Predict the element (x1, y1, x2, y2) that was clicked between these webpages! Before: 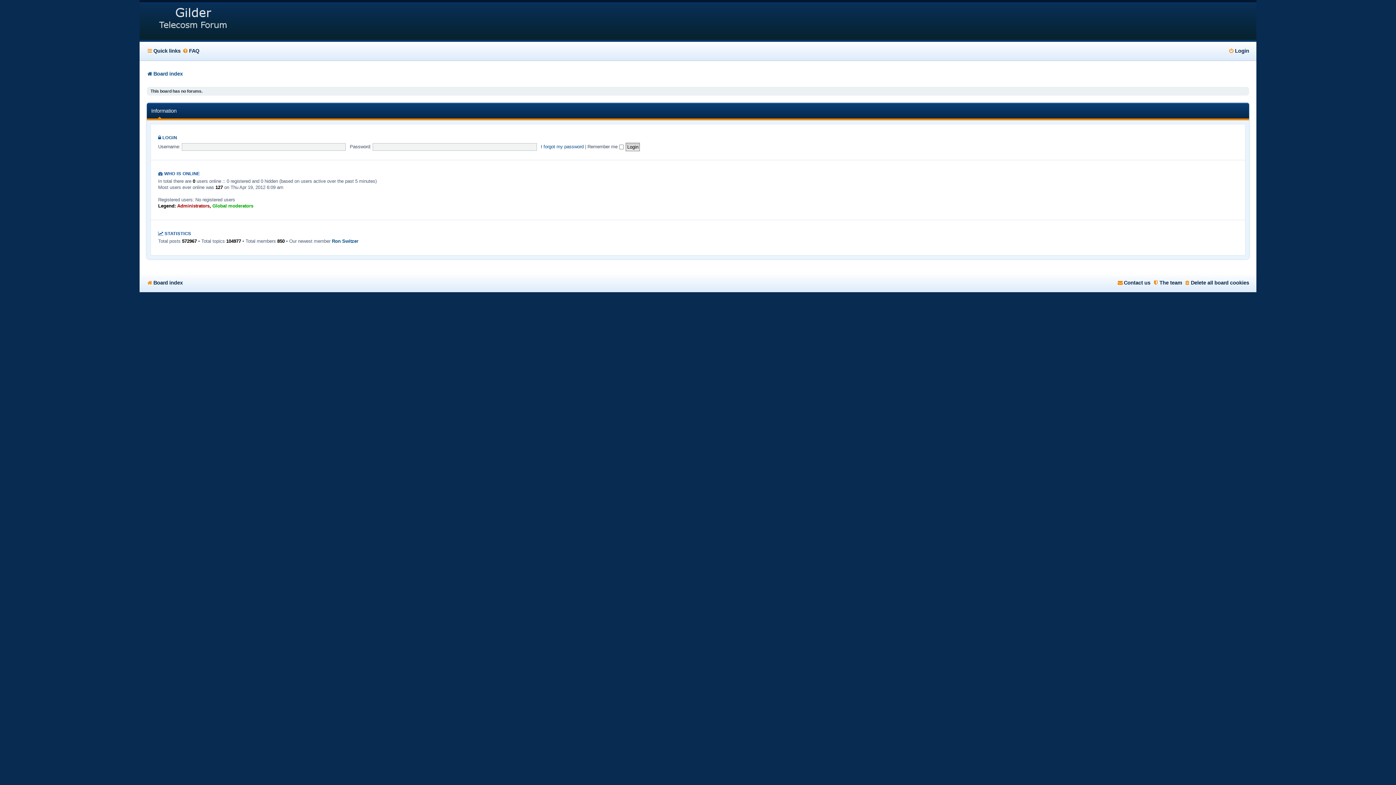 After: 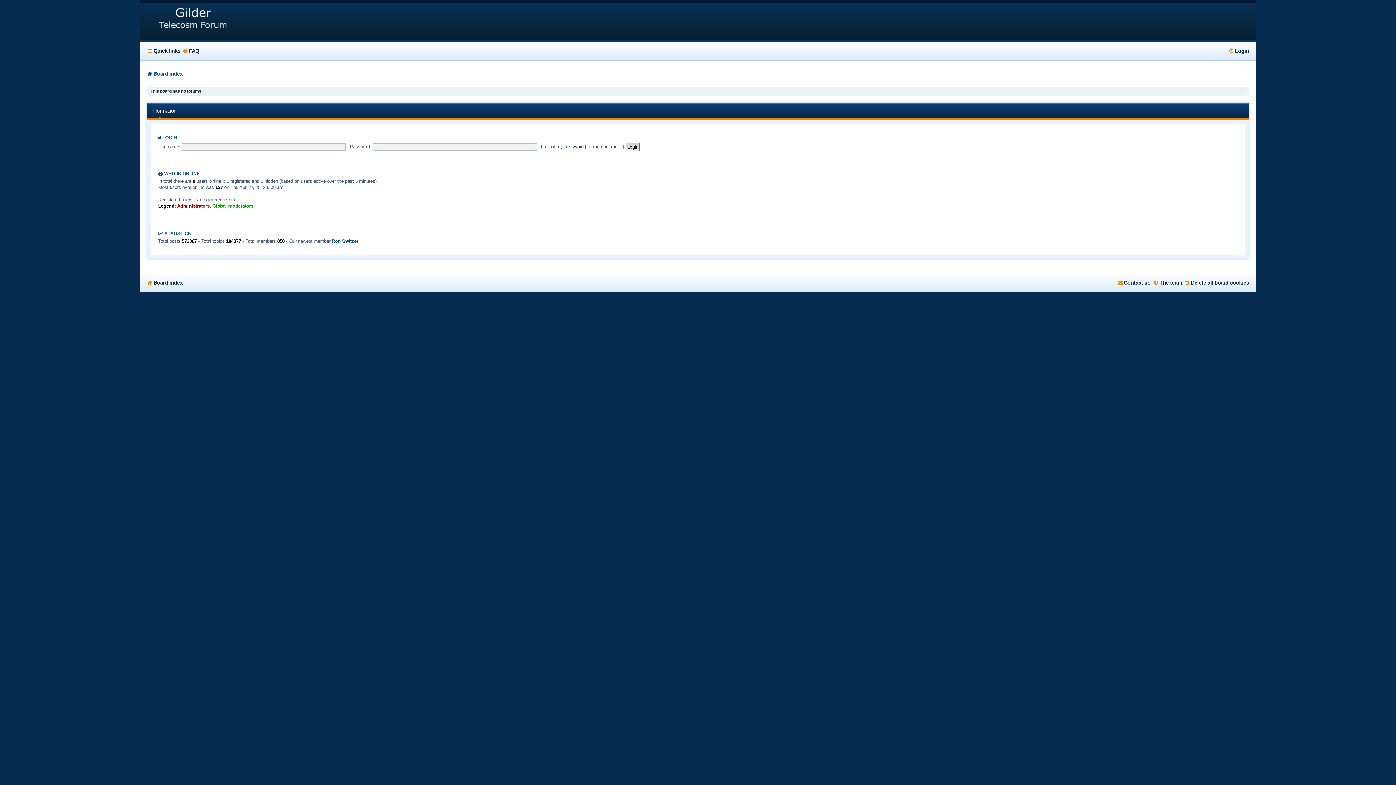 Action: bbox: (139, 2, 247, 40)